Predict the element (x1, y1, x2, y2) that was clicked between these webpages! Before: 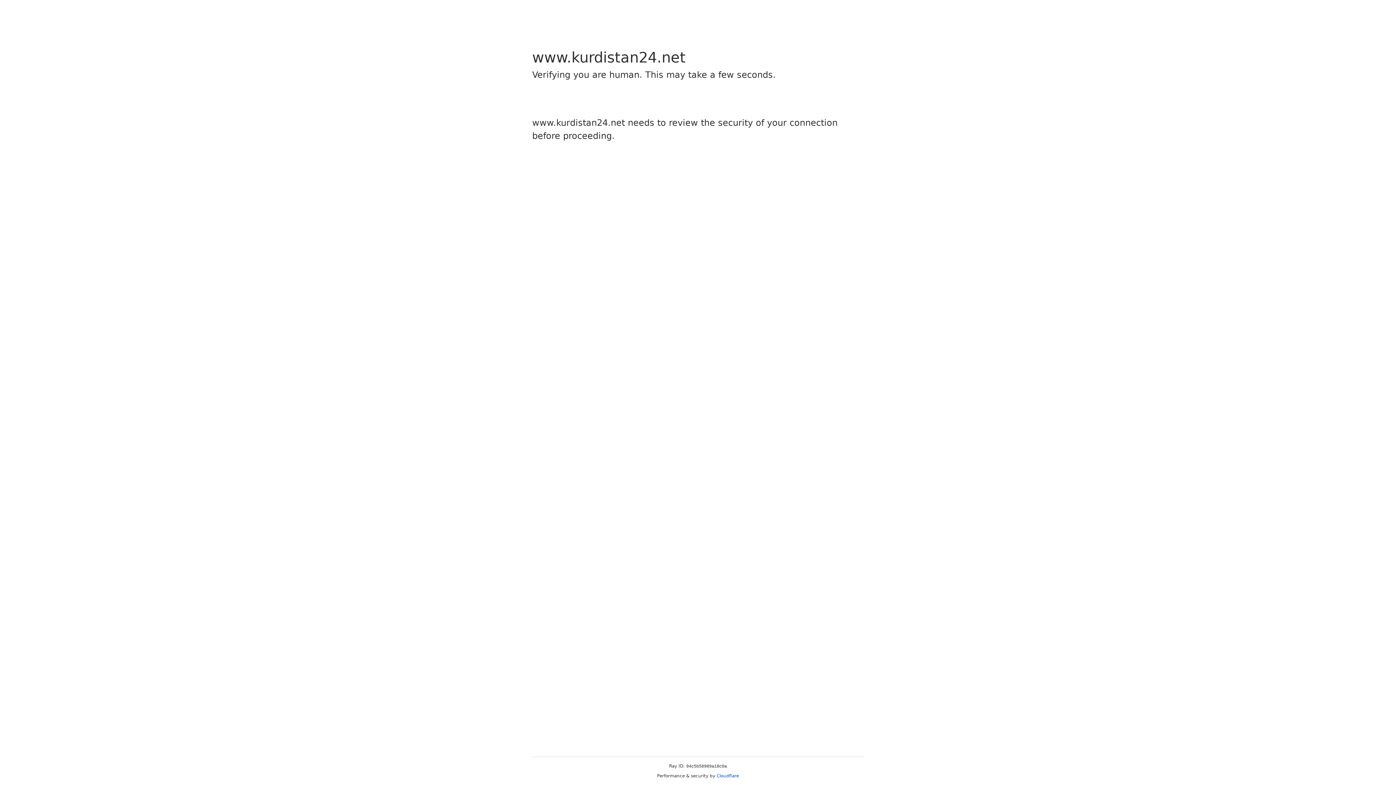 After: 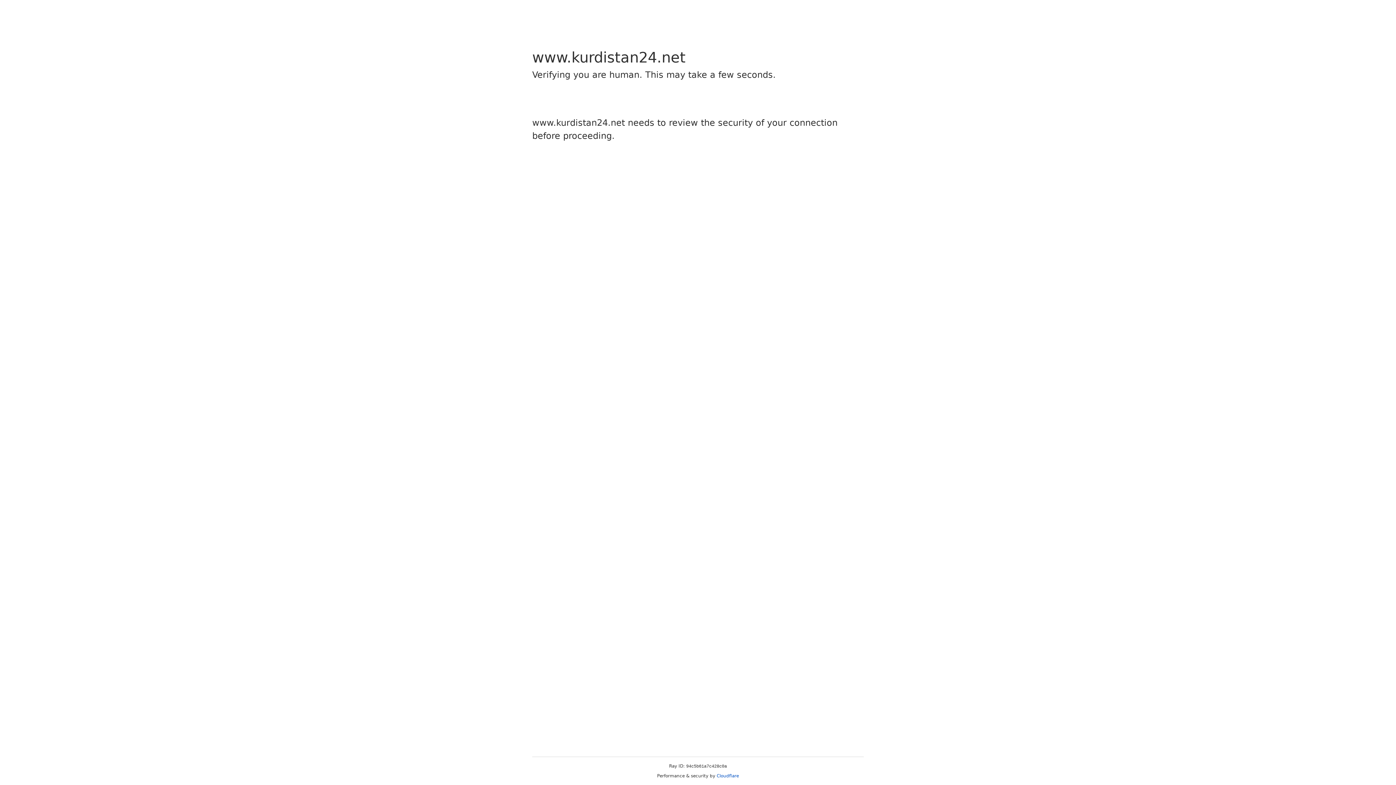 Action: bbox: (716, 773, 739, 778) label: Cloudflare